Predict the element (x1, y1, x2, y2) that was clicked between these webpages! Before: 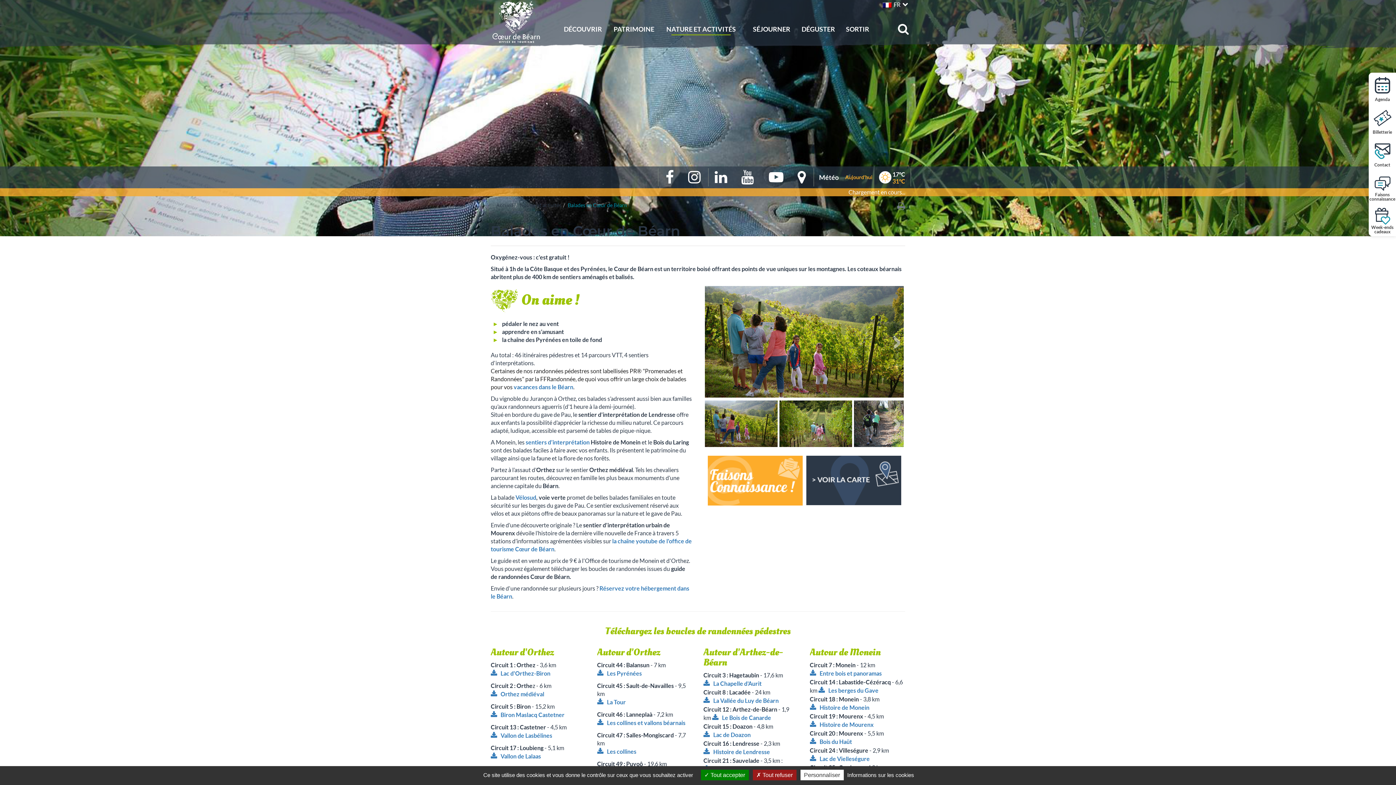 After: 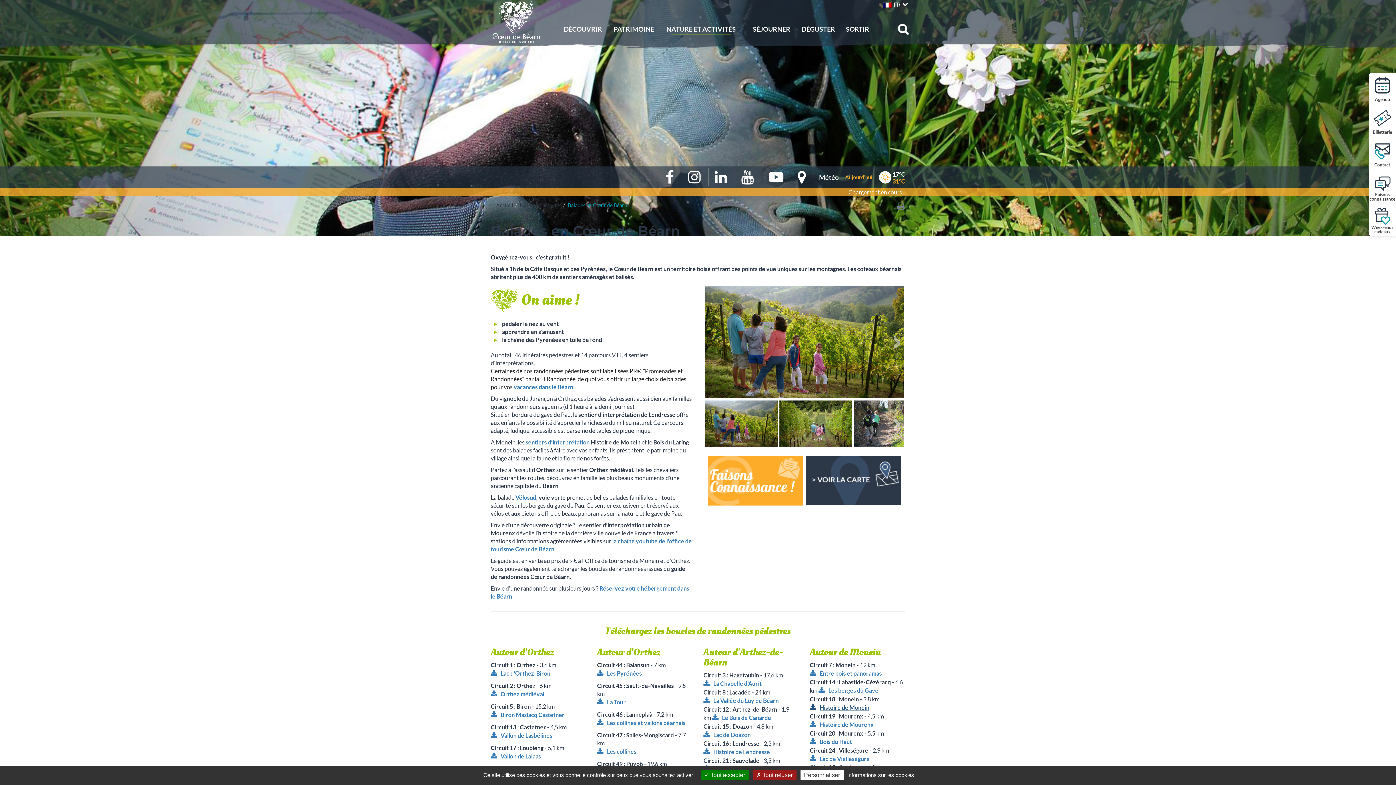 Action: label: Histoire de Monein bbox: (810, 703, 869, 712)